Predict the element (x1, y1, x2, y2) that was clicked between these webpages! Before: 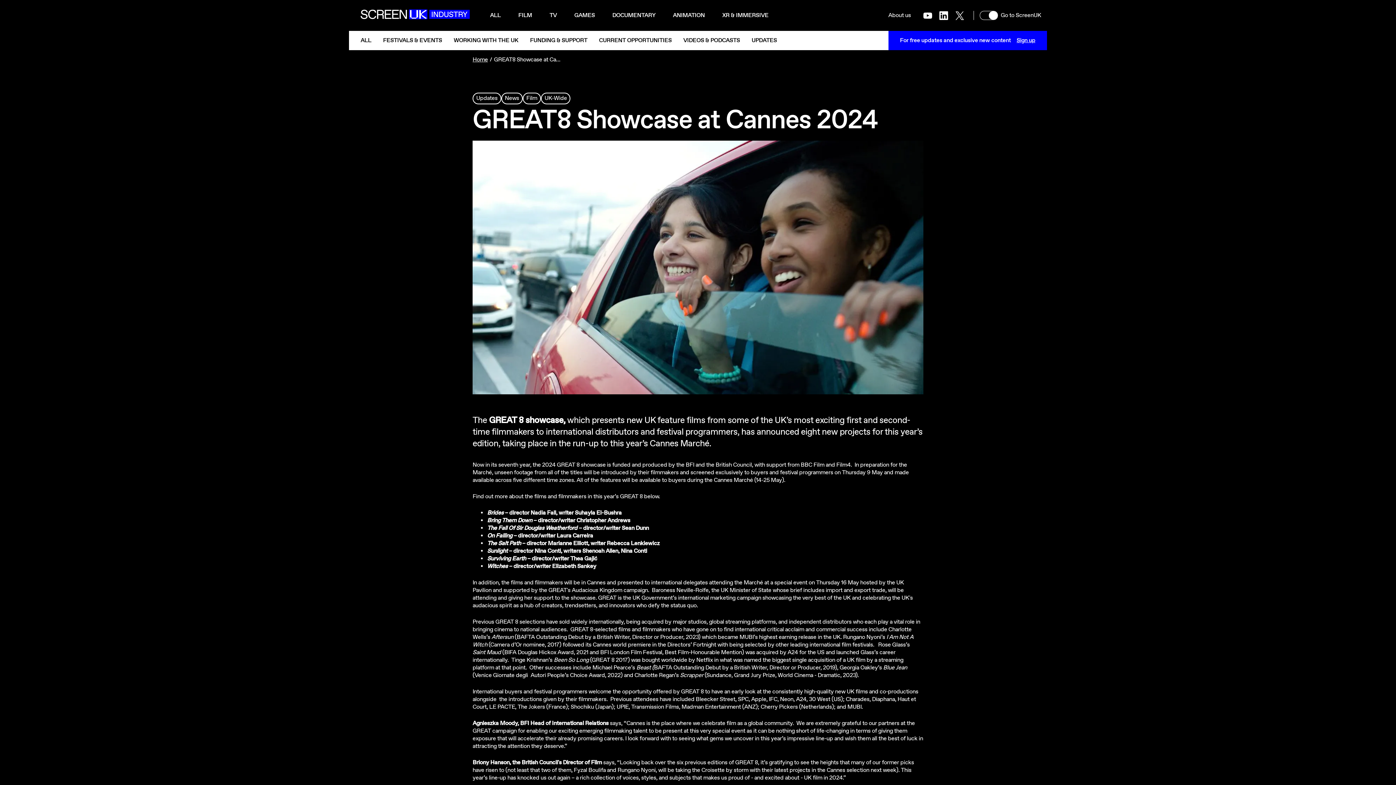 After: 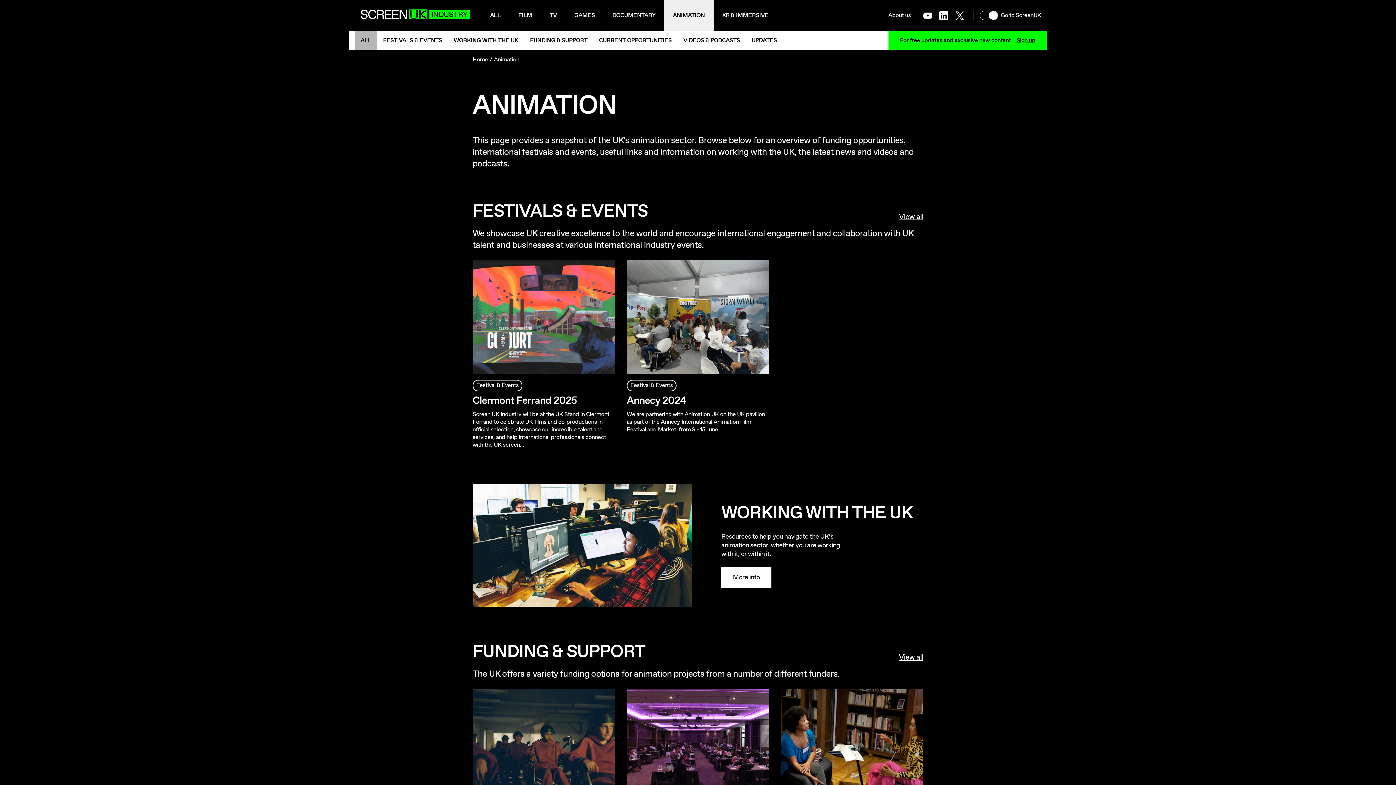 Action: bbox: (664, 0, 713, 30) label: ANIMATION